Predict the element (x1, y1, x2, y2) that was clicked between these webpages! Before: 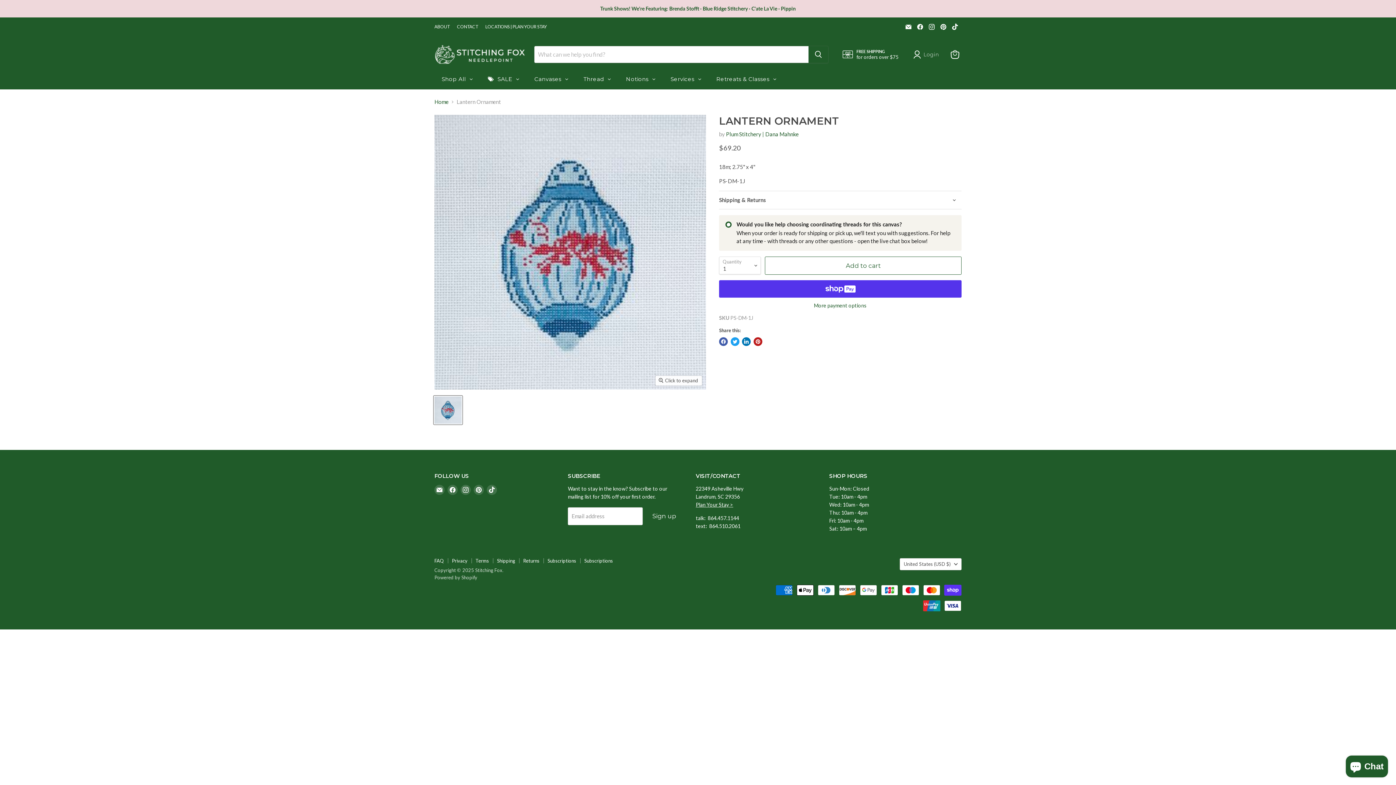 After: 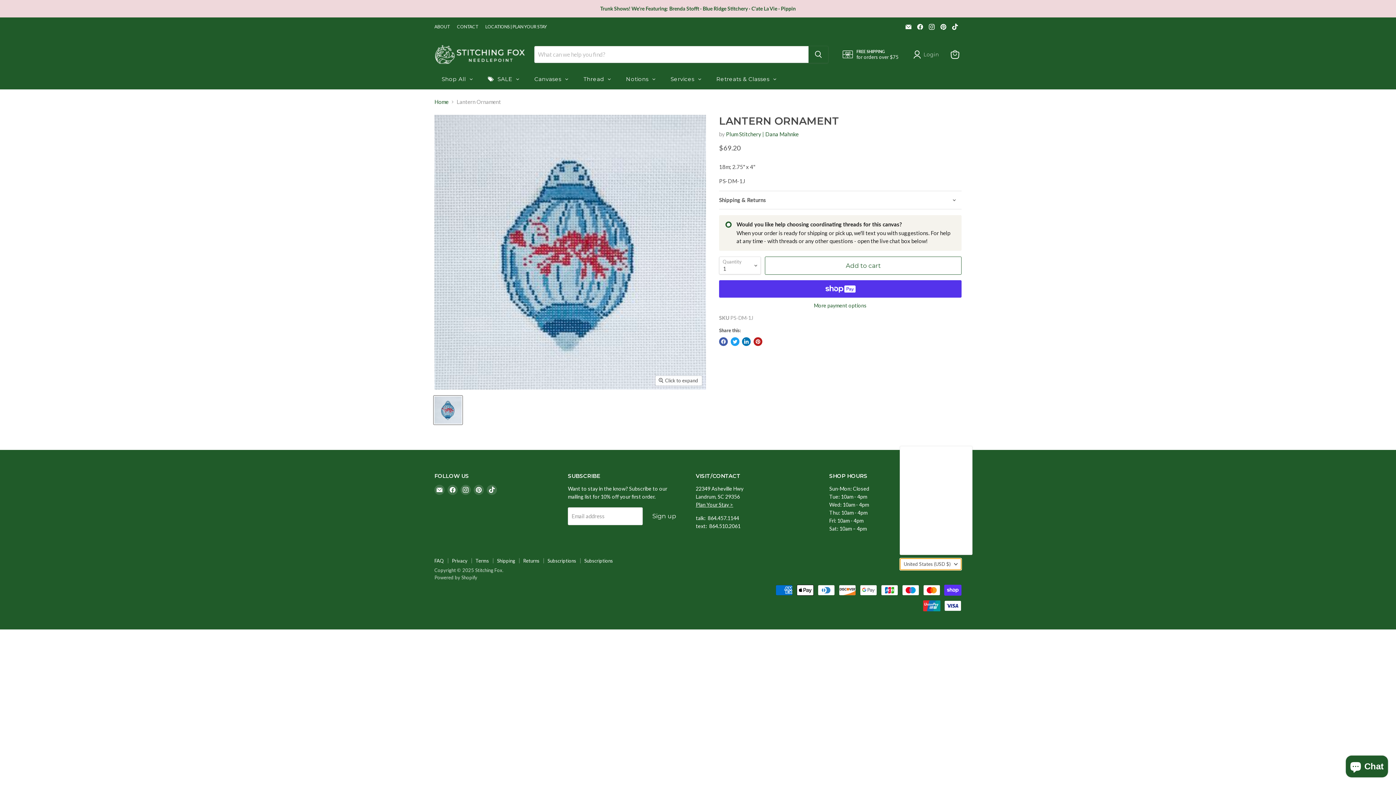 Action: label: United States (USD $) bbox: (900, 558, 961, 570)